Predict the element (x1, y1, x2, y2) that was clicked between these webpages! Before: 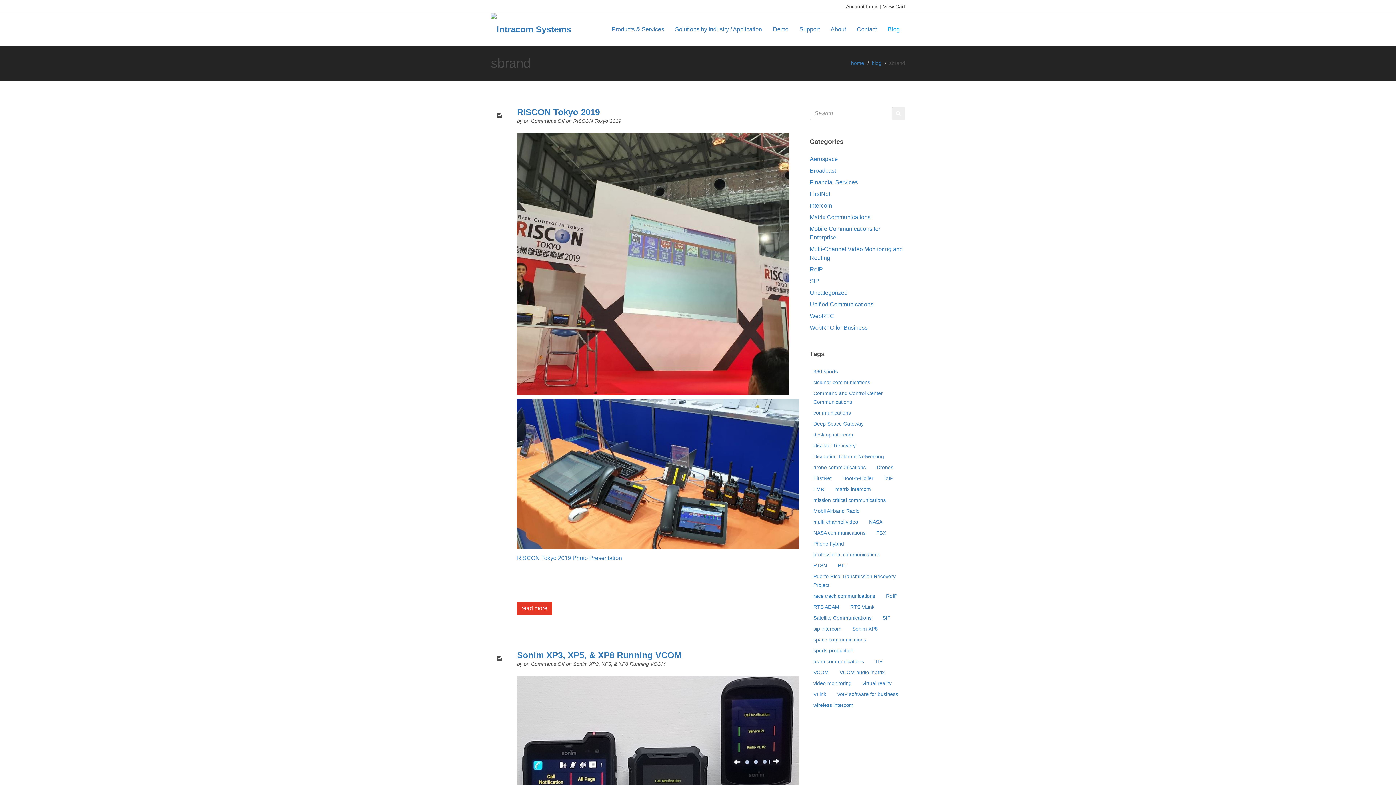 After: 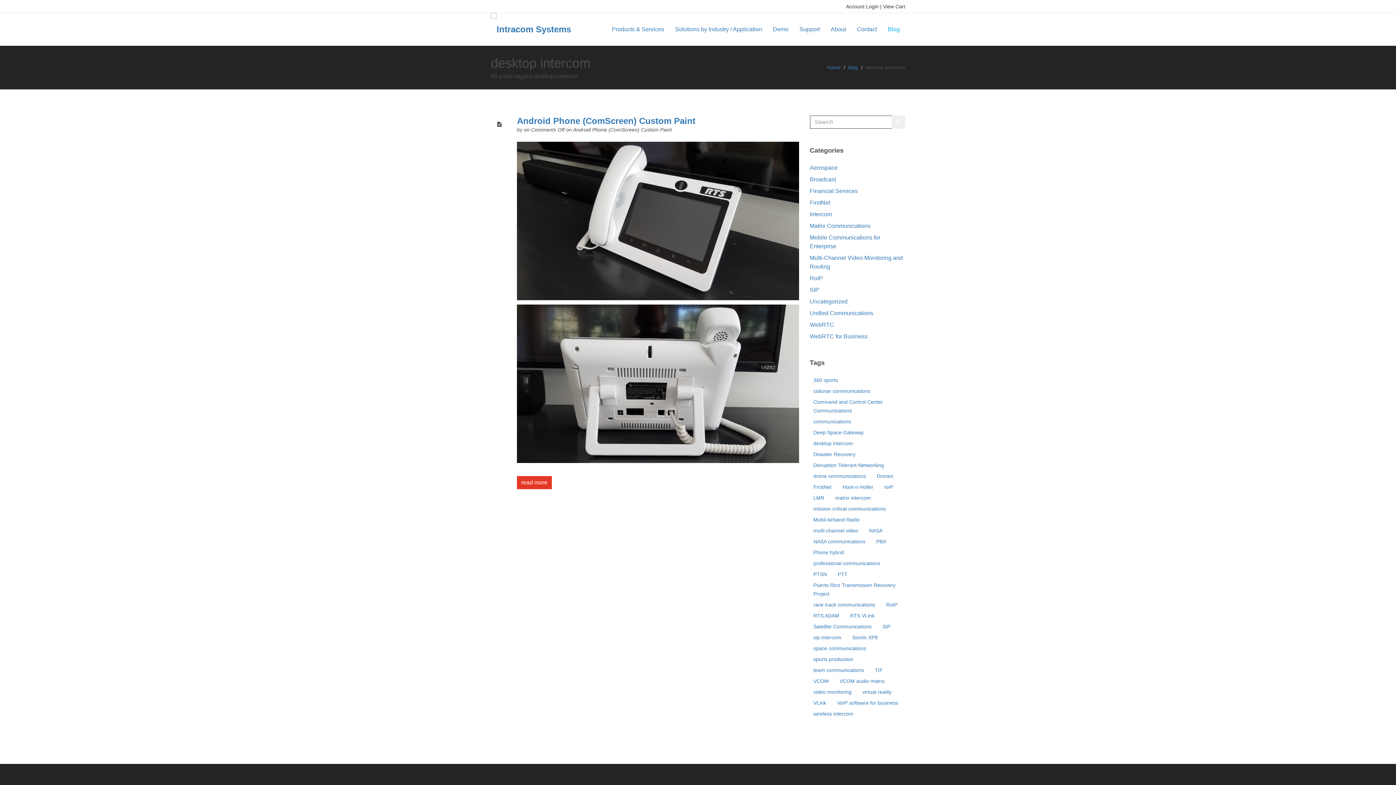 Action: bbox: (810, 430, 856, 439) label: desktop intercom (1 item)